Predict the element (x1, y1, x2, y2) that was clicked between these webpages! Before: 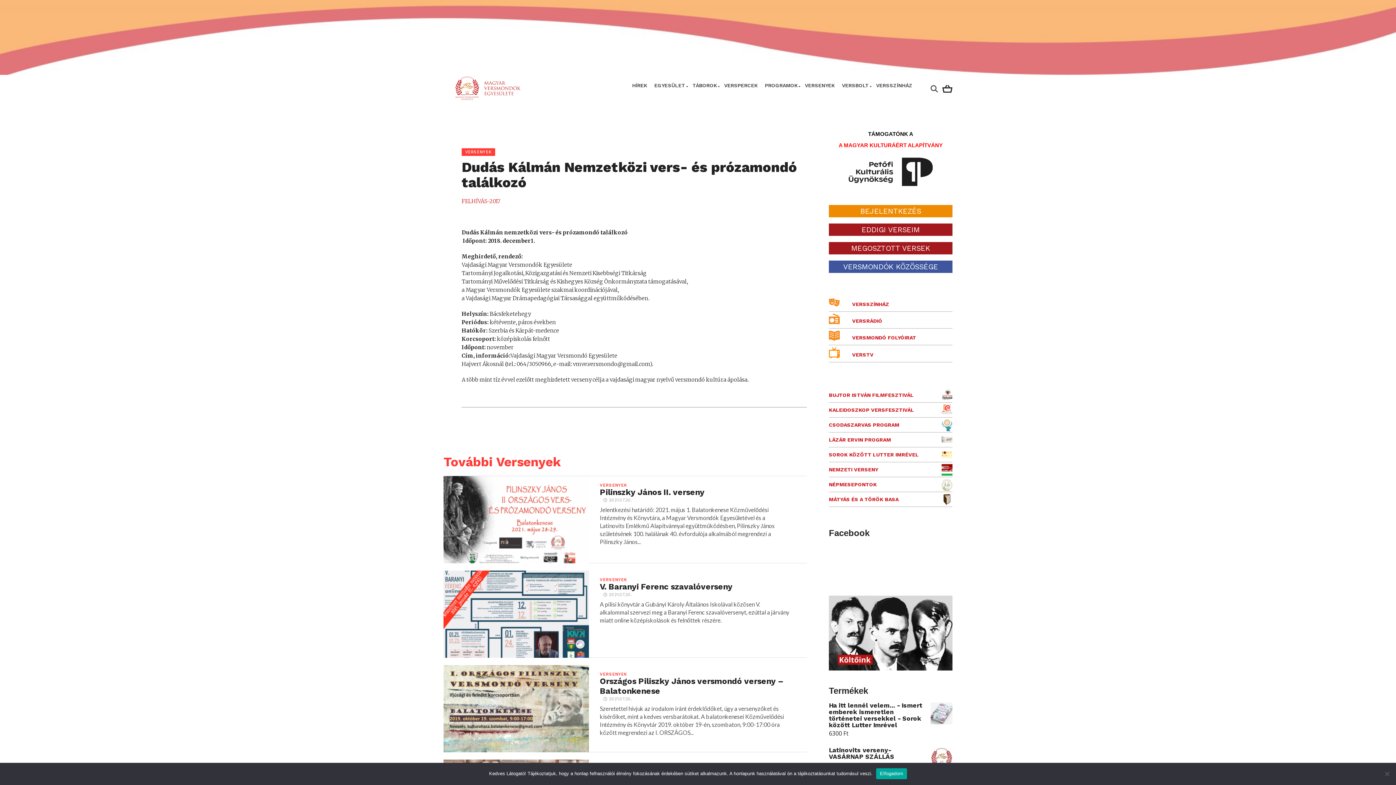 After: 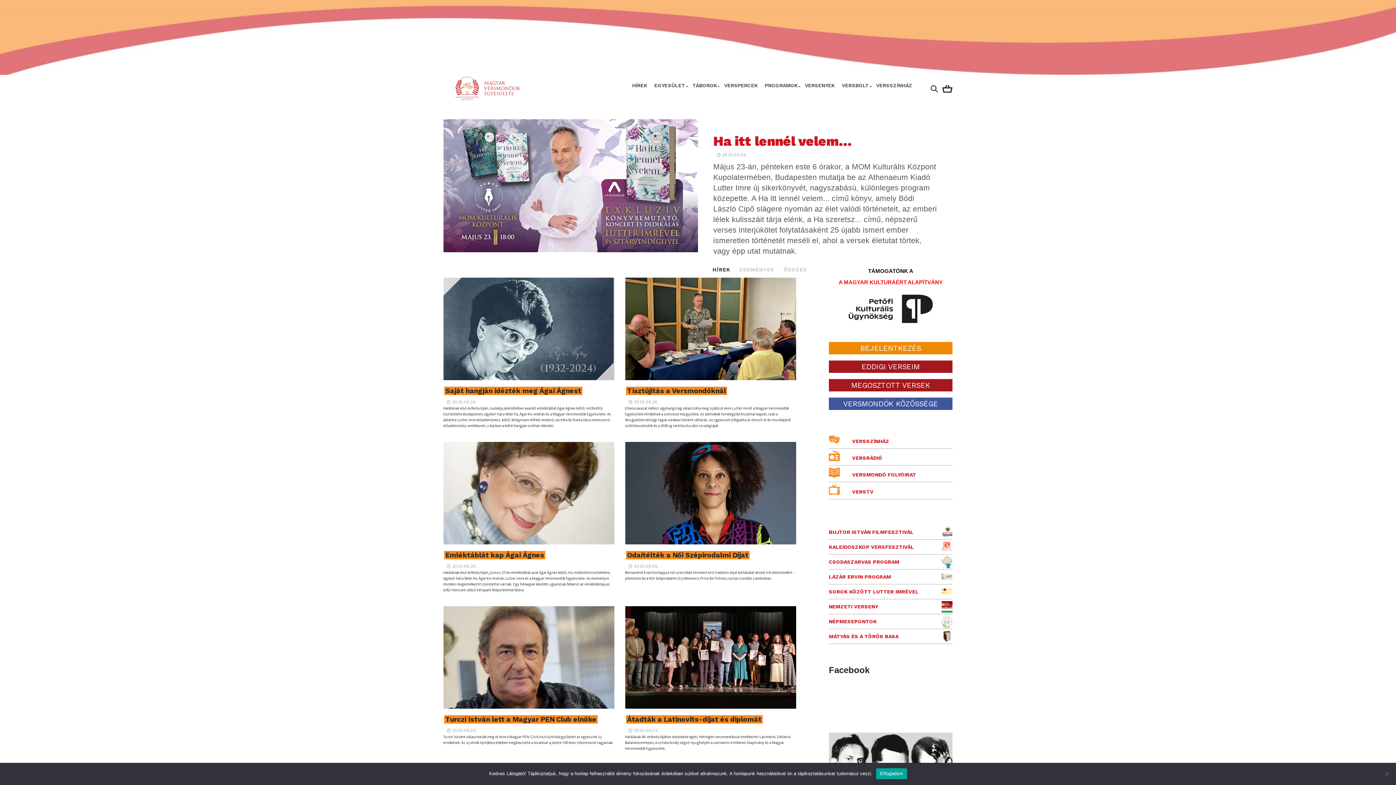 Action: bbox: (829, 152, 952, 190)